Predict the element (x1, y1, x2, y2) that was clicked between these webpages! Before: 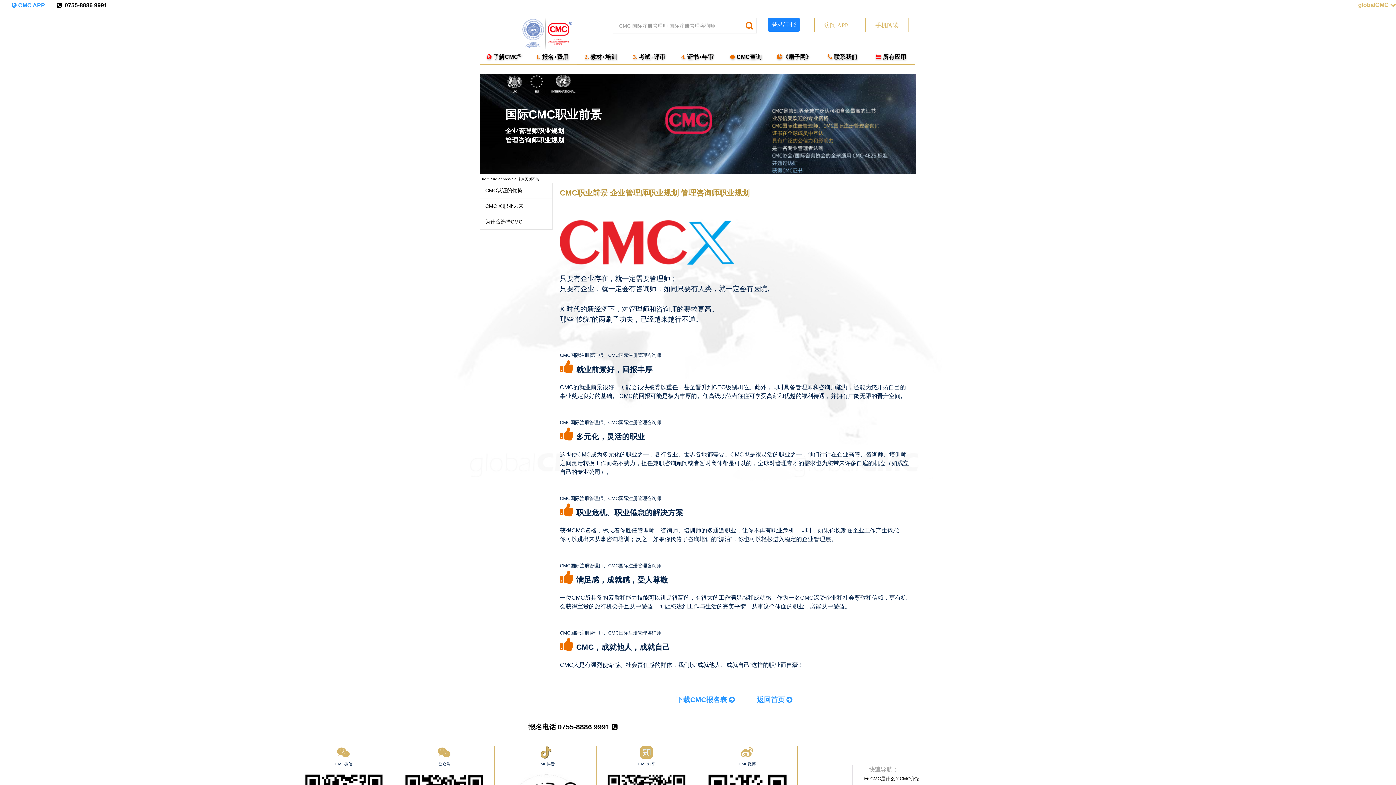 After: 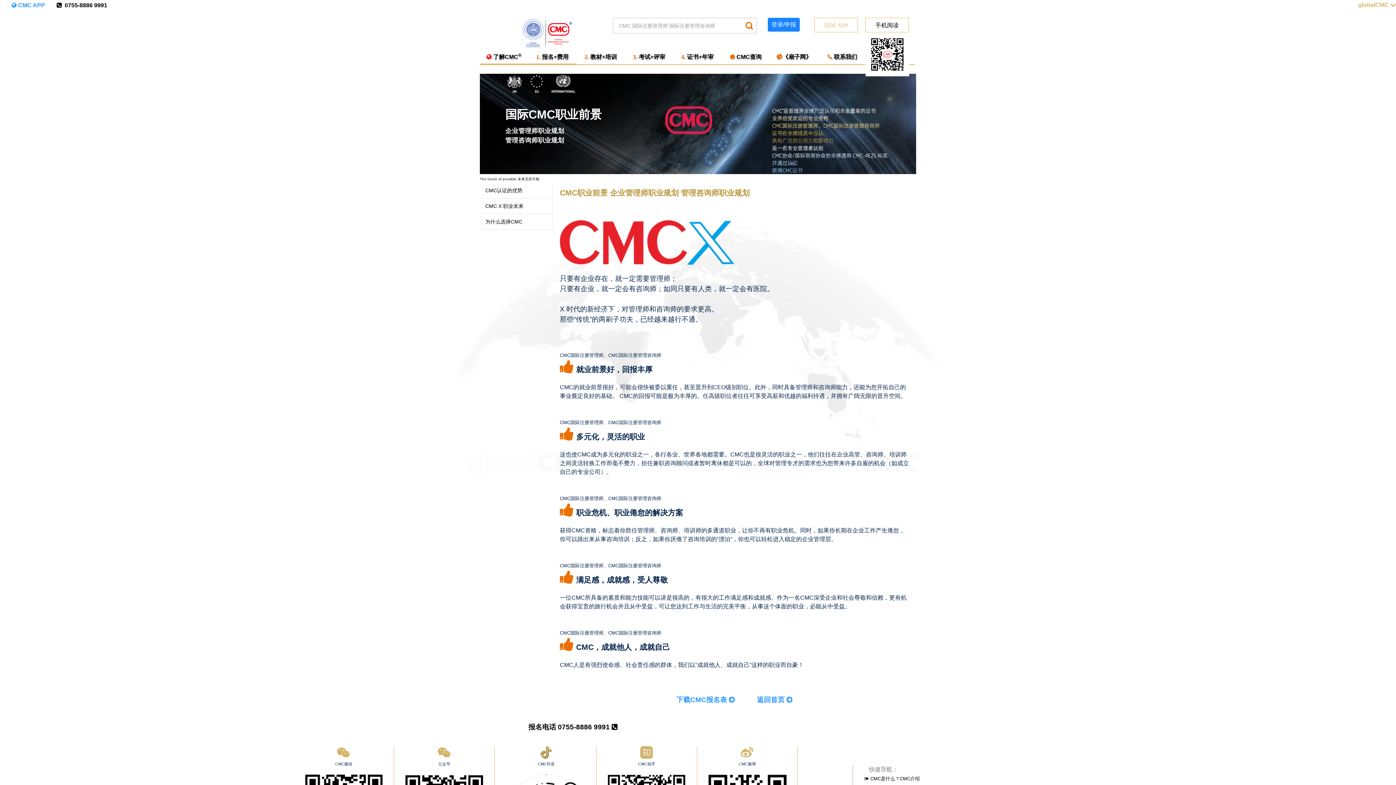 Action: bbox: (875, 22, 898, 28) label: 手机阅读